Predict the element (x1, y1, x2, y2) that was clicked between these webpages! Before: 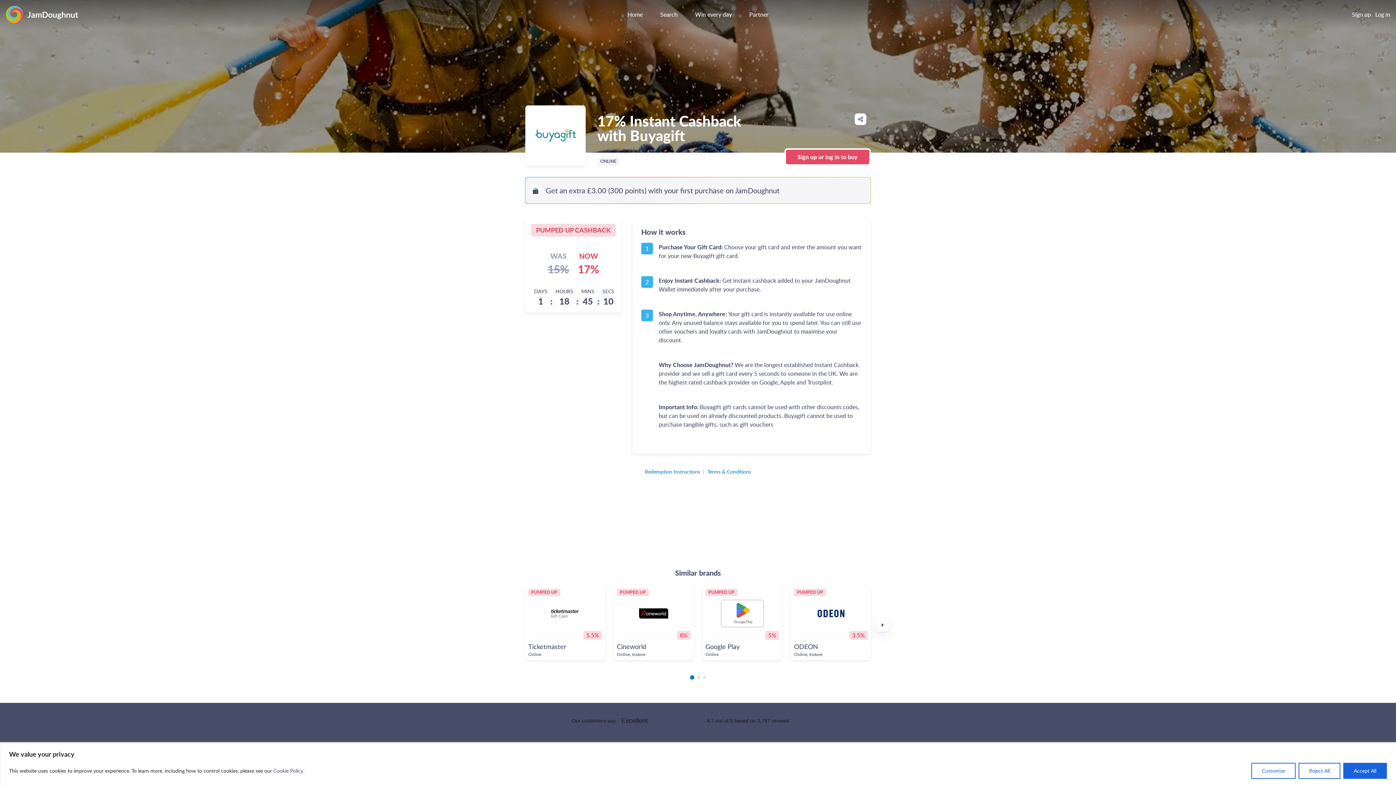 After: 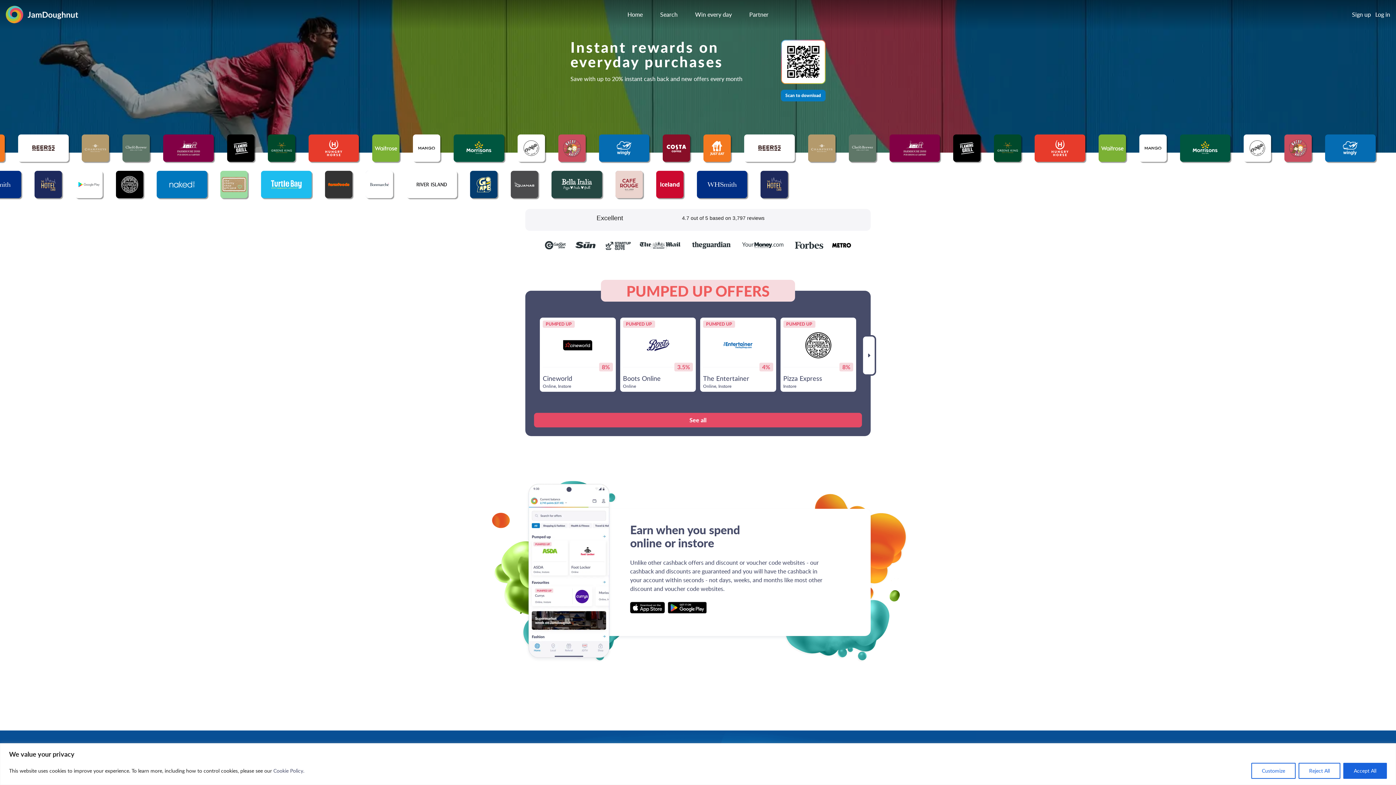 Action: bbox: (5, 5, 78, 23)